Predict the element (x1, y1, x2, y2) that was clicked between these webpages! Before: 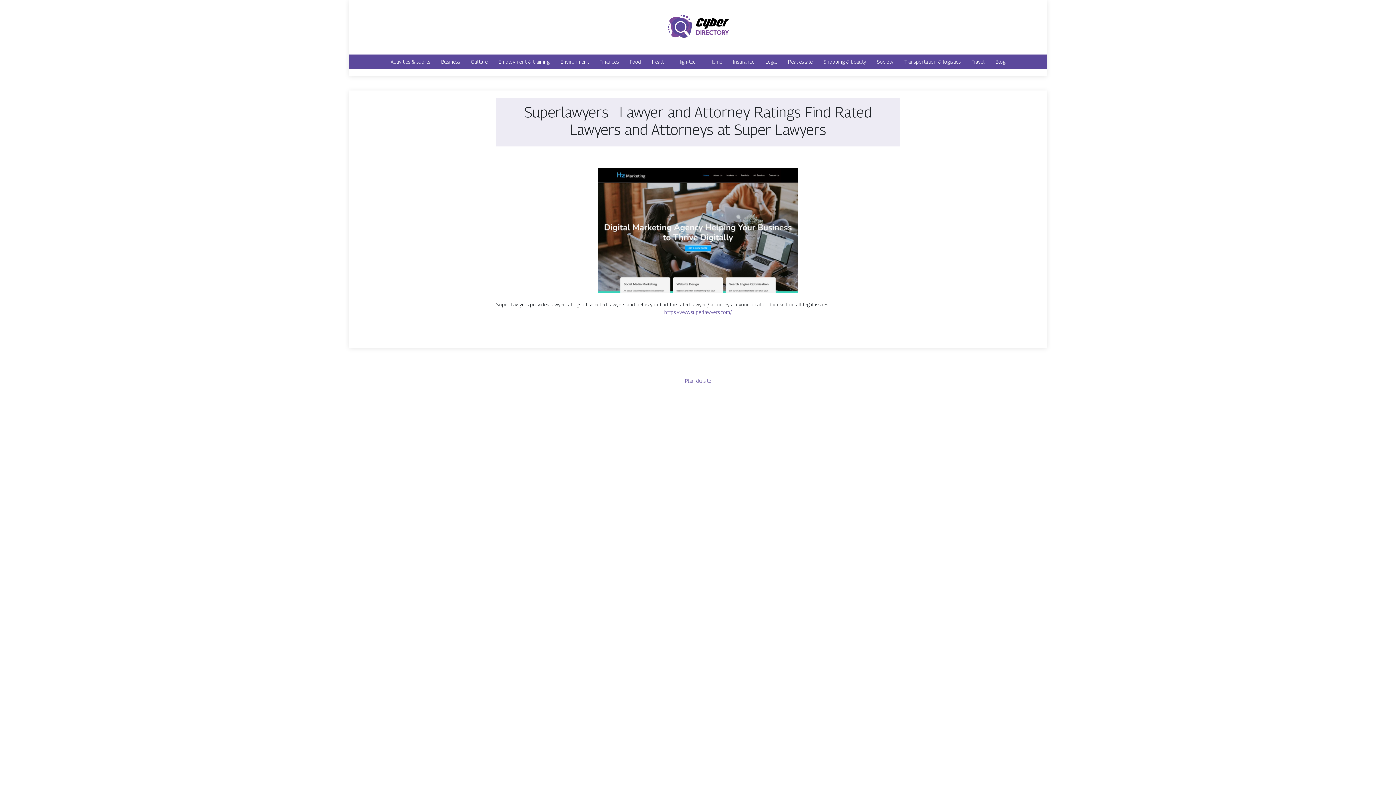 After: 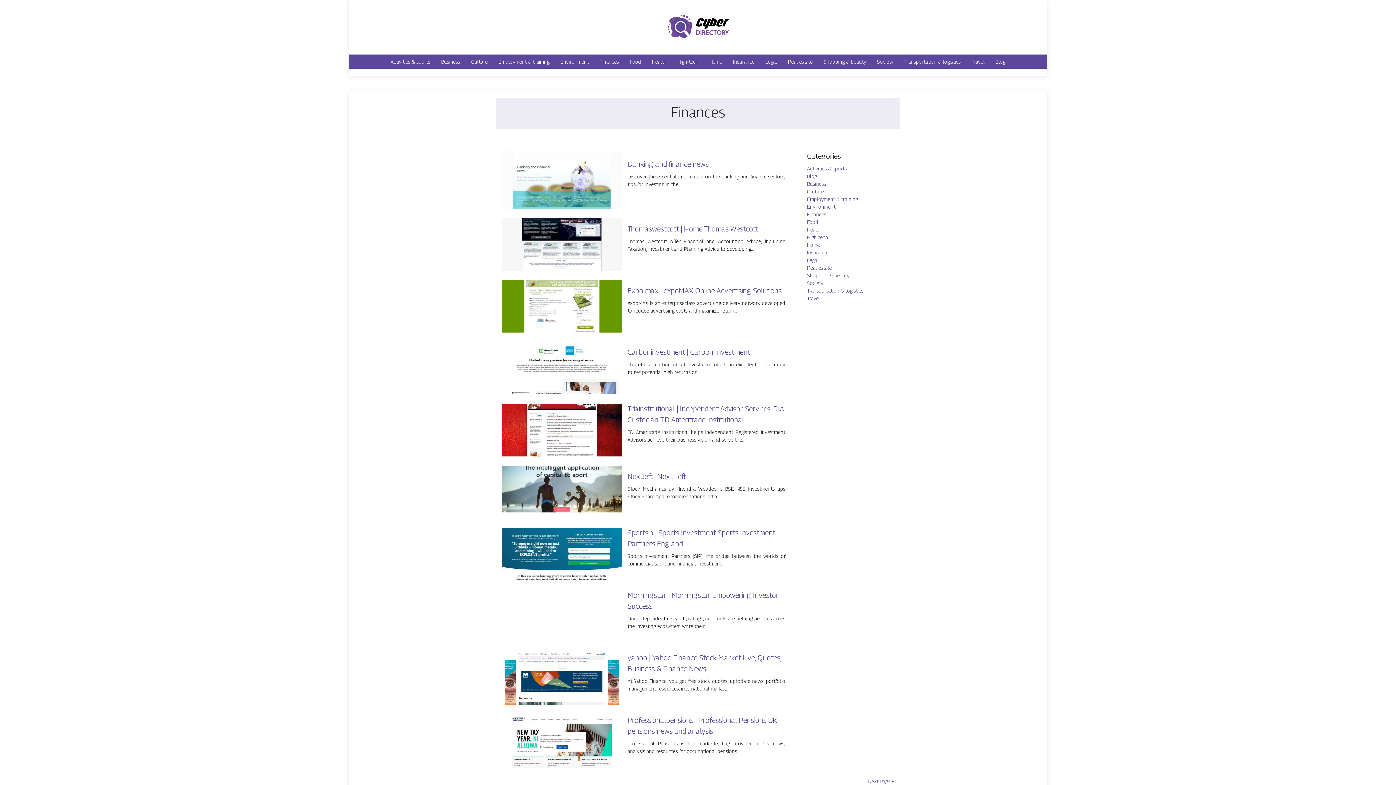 Action: bbox: (599, 57, 619, 65) label: Finances